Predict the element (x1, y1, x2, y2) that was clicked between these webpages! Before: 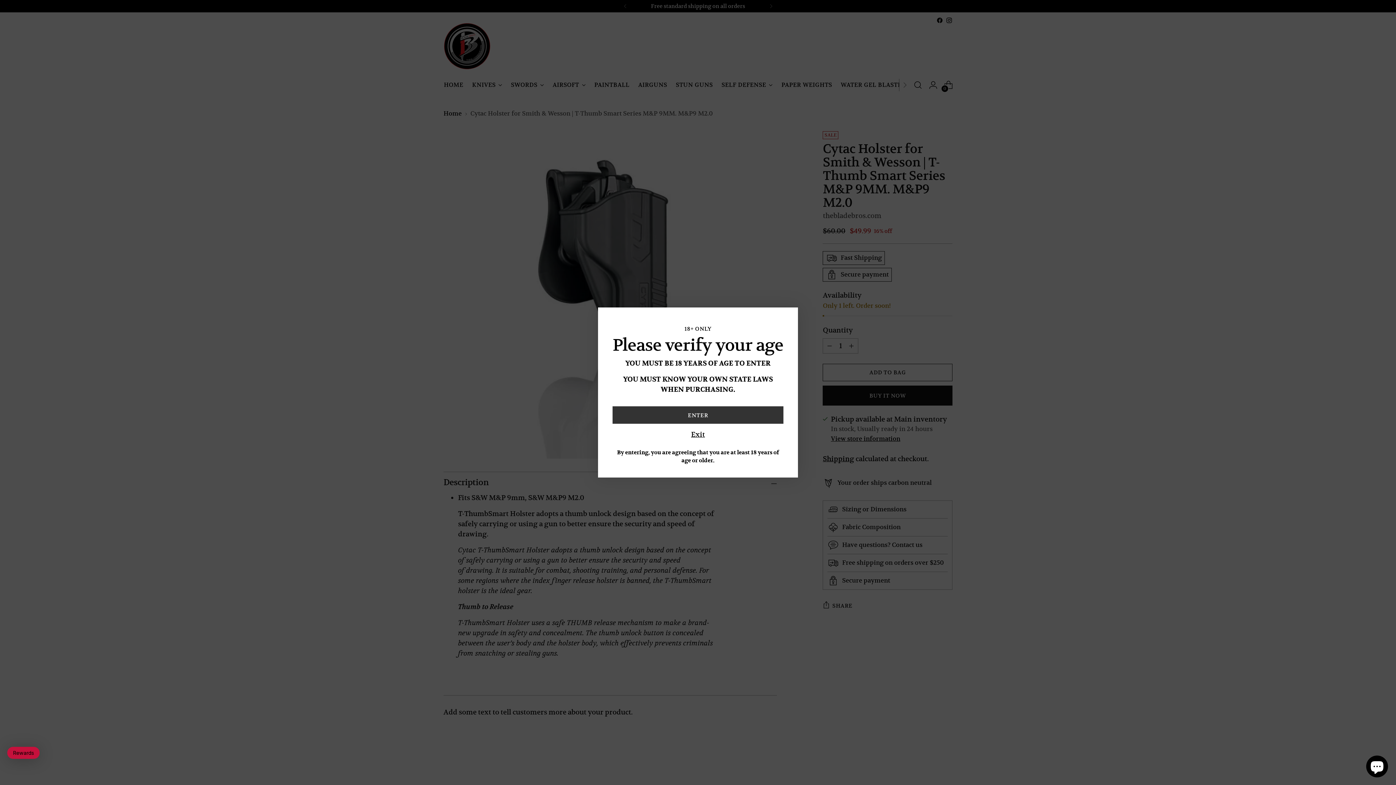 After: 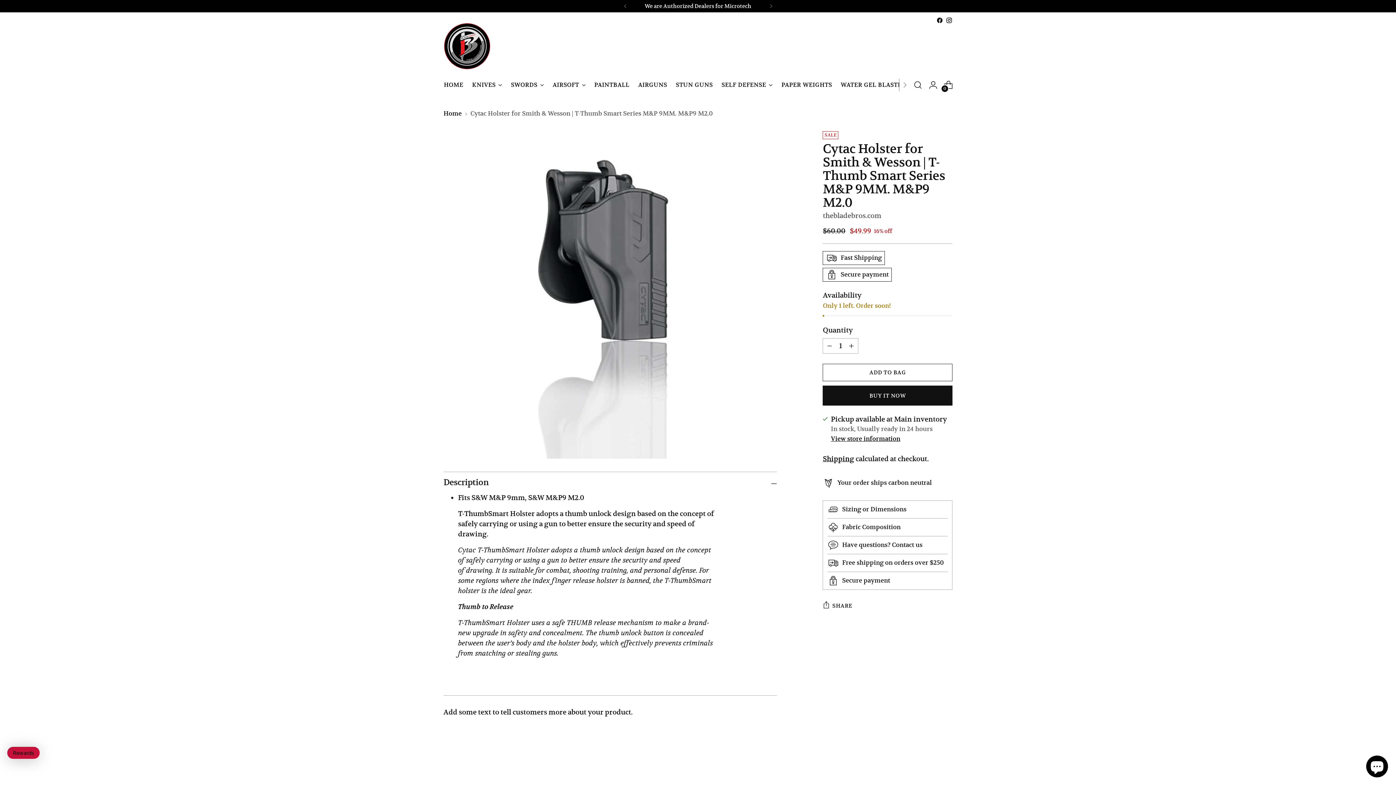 Action: label: ENTER bbox: (612, 406, 783, 424)